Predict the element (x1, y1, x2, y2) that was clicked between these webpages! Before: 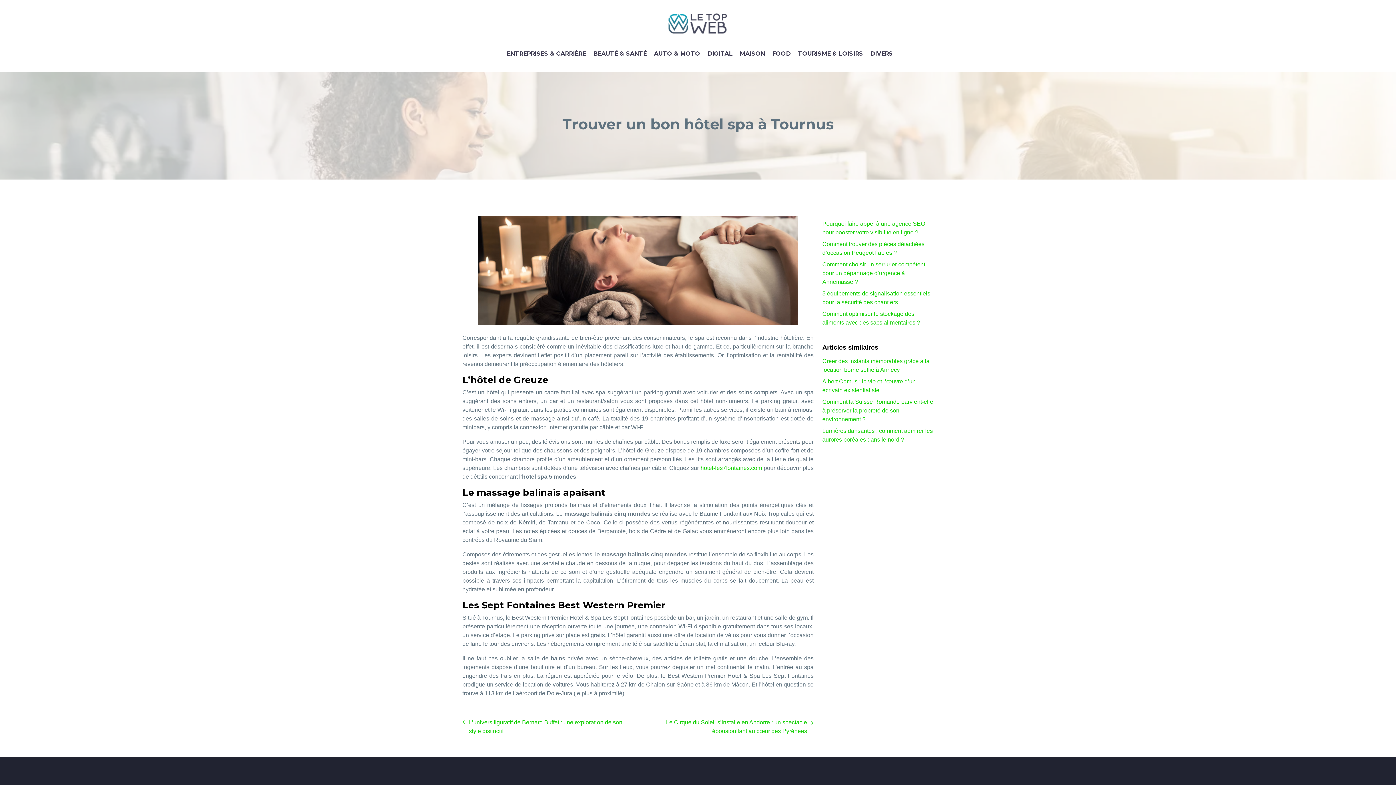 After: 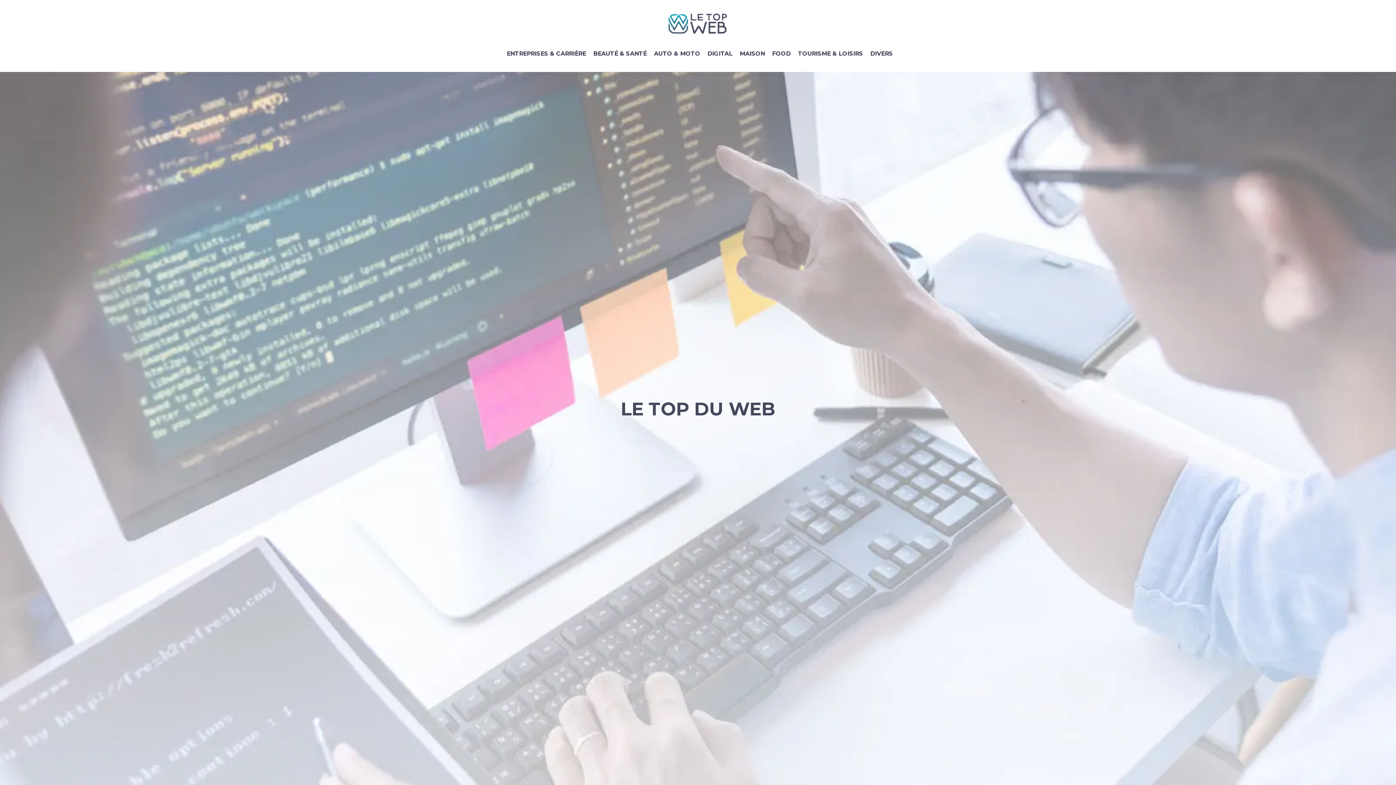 Action: bbox: (0, 7, 1396, 42)